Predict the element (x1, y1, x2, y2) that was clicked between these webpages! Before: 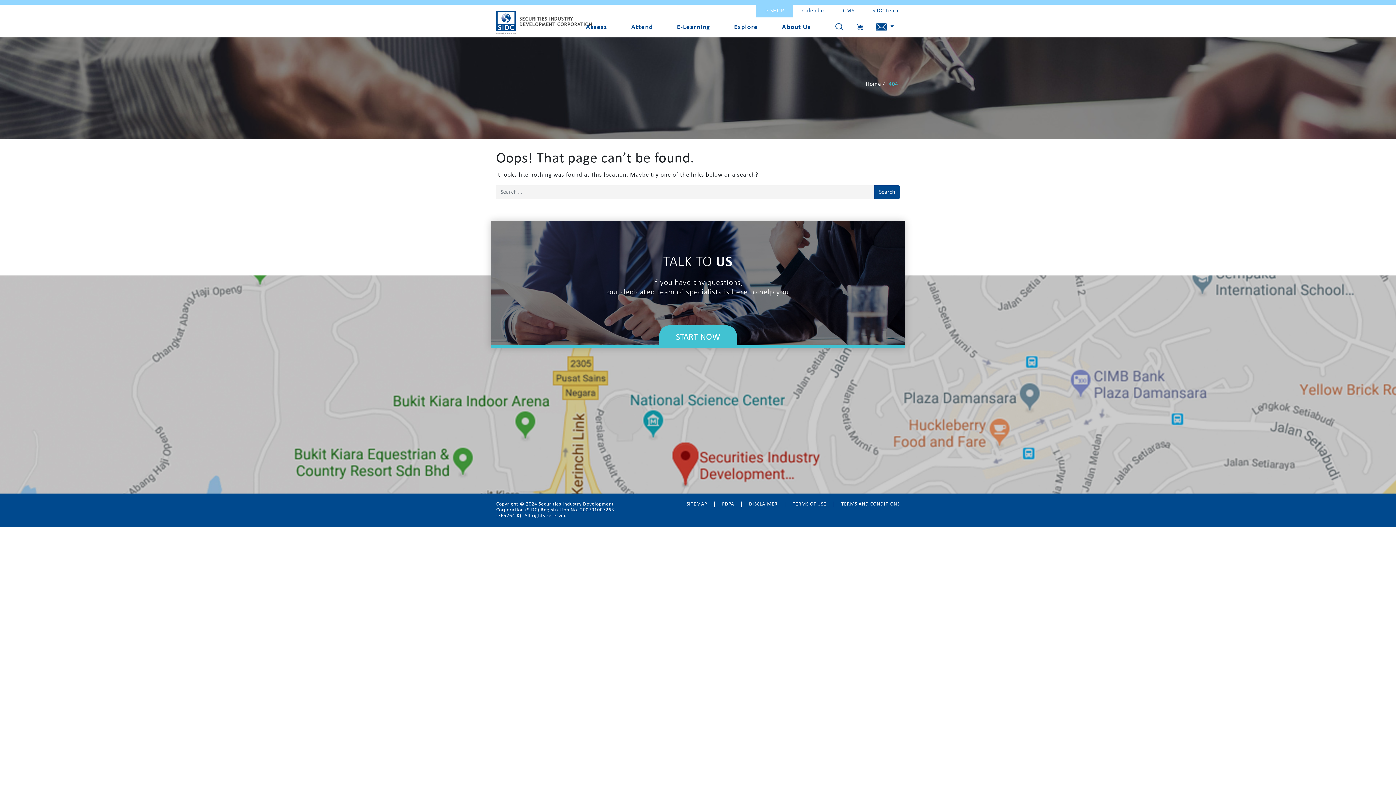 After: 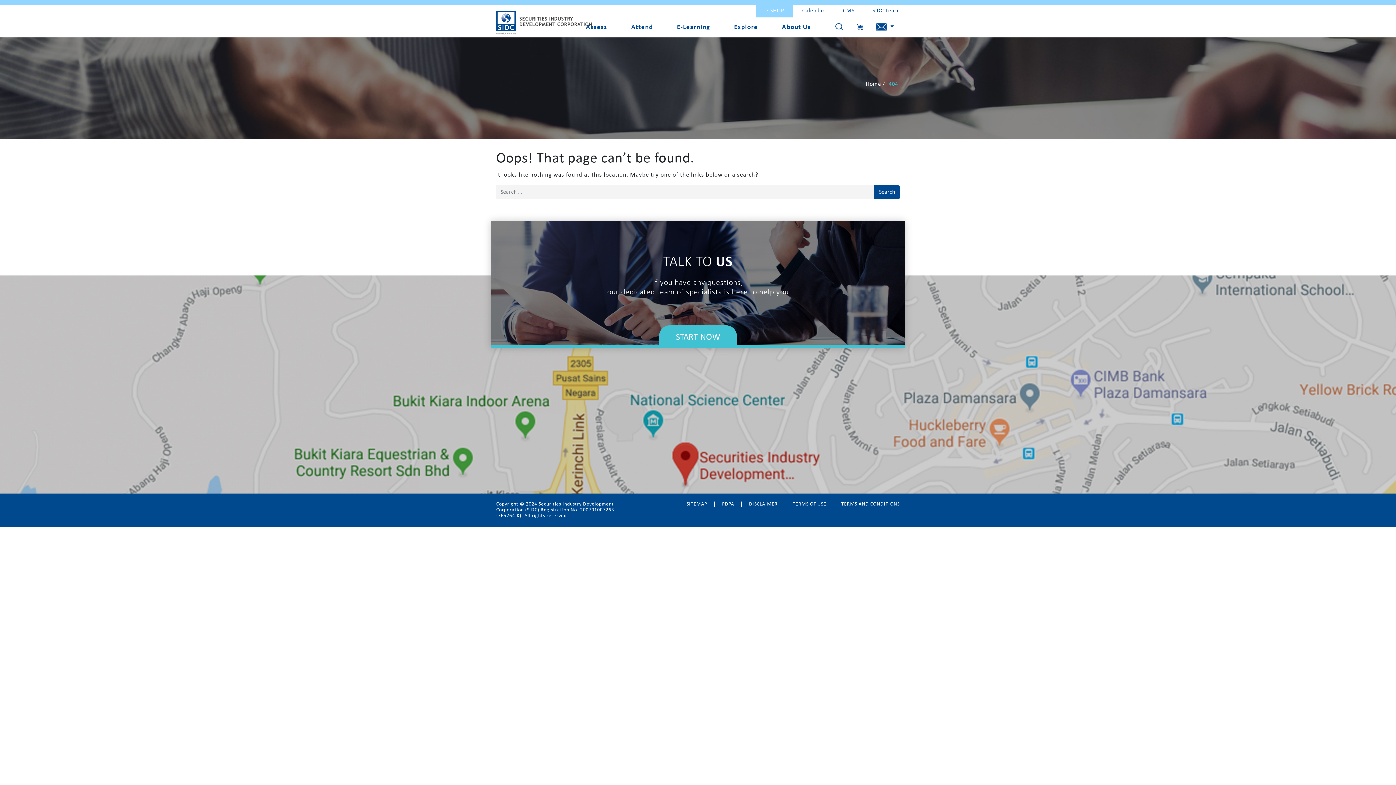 Action: label: CMS bbox: (834, 4, 863, 17)